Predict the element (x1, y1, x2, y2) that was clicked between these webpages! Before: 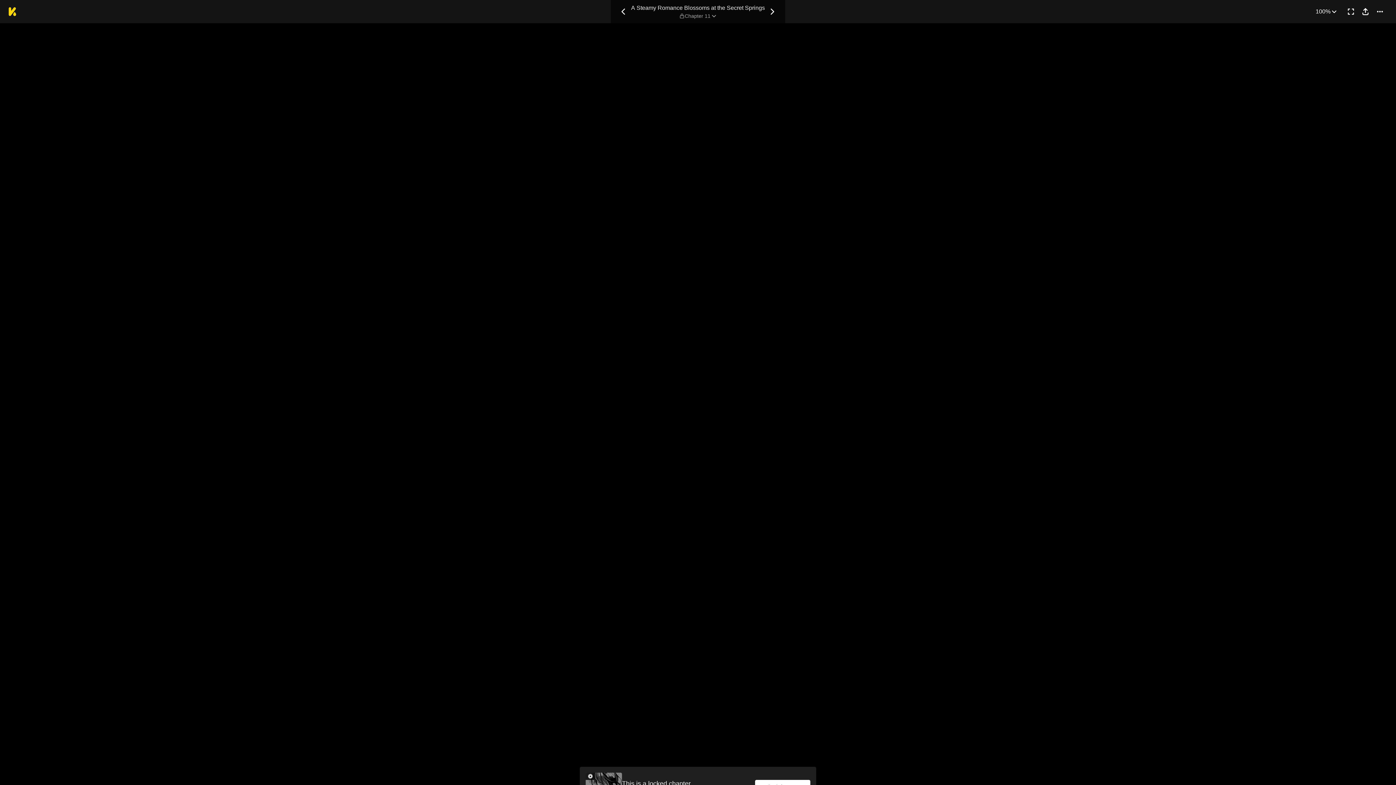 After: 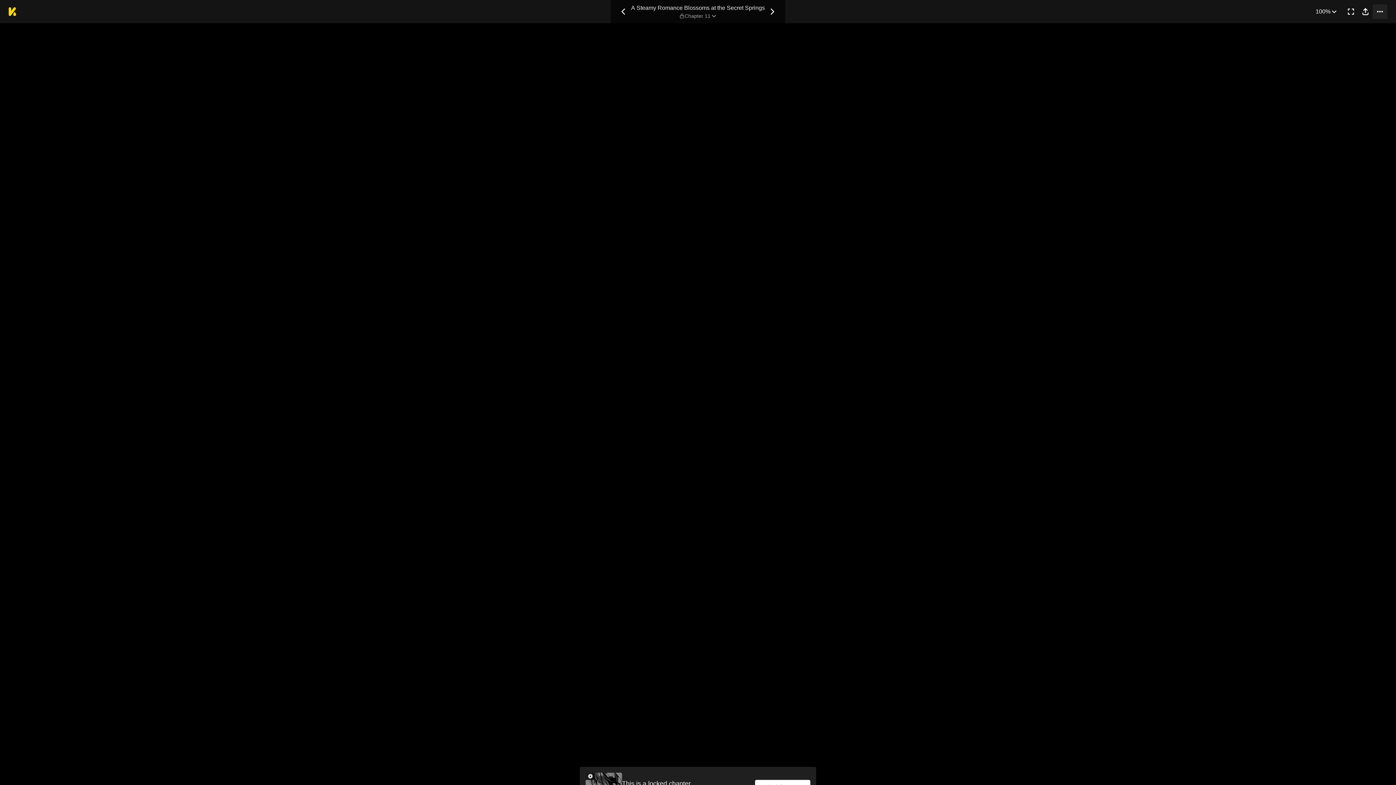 Action: label: More bbox: (1373, 4, 1387, 18)